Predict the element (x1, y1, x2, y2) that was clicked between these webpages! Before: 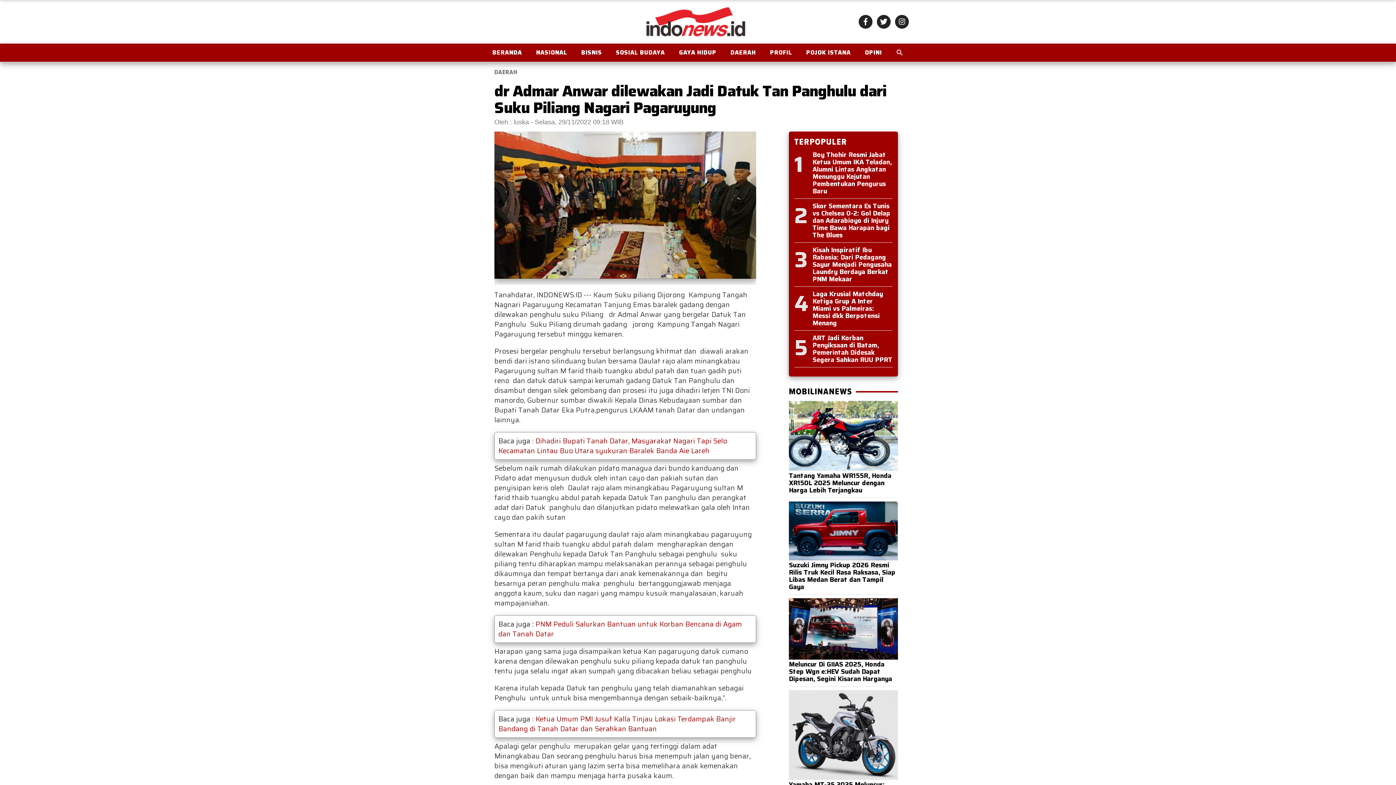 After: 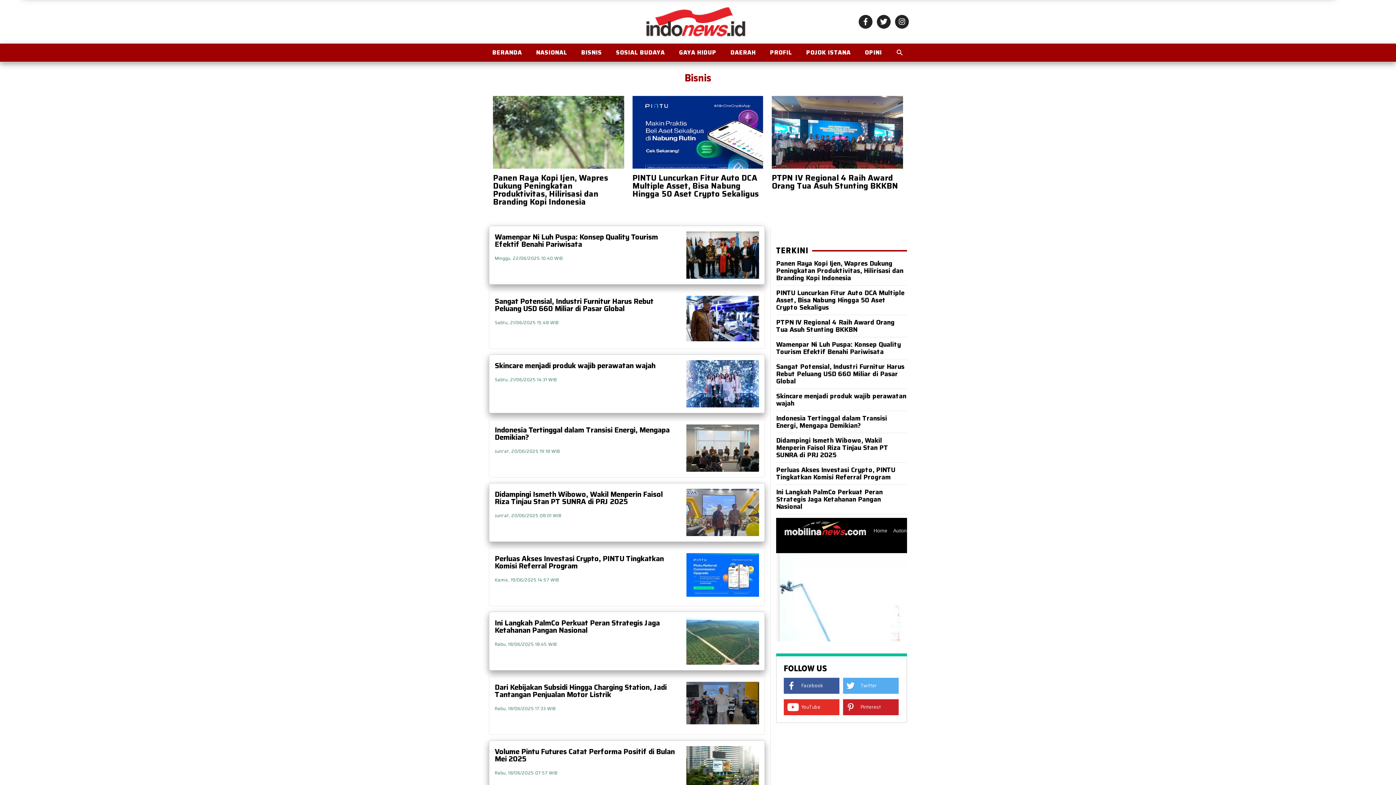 Action: bbox: (581, 48, 602, 57) label: BISNIS